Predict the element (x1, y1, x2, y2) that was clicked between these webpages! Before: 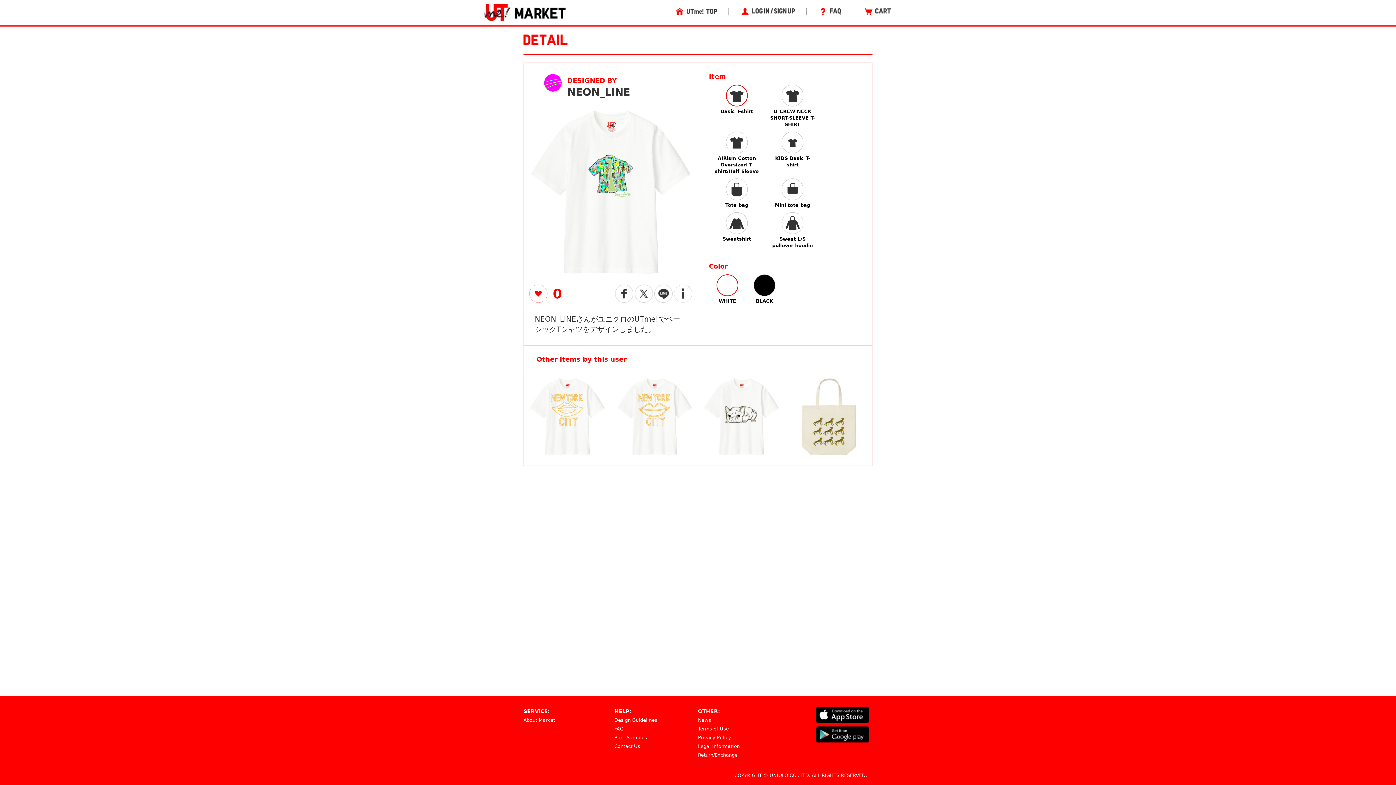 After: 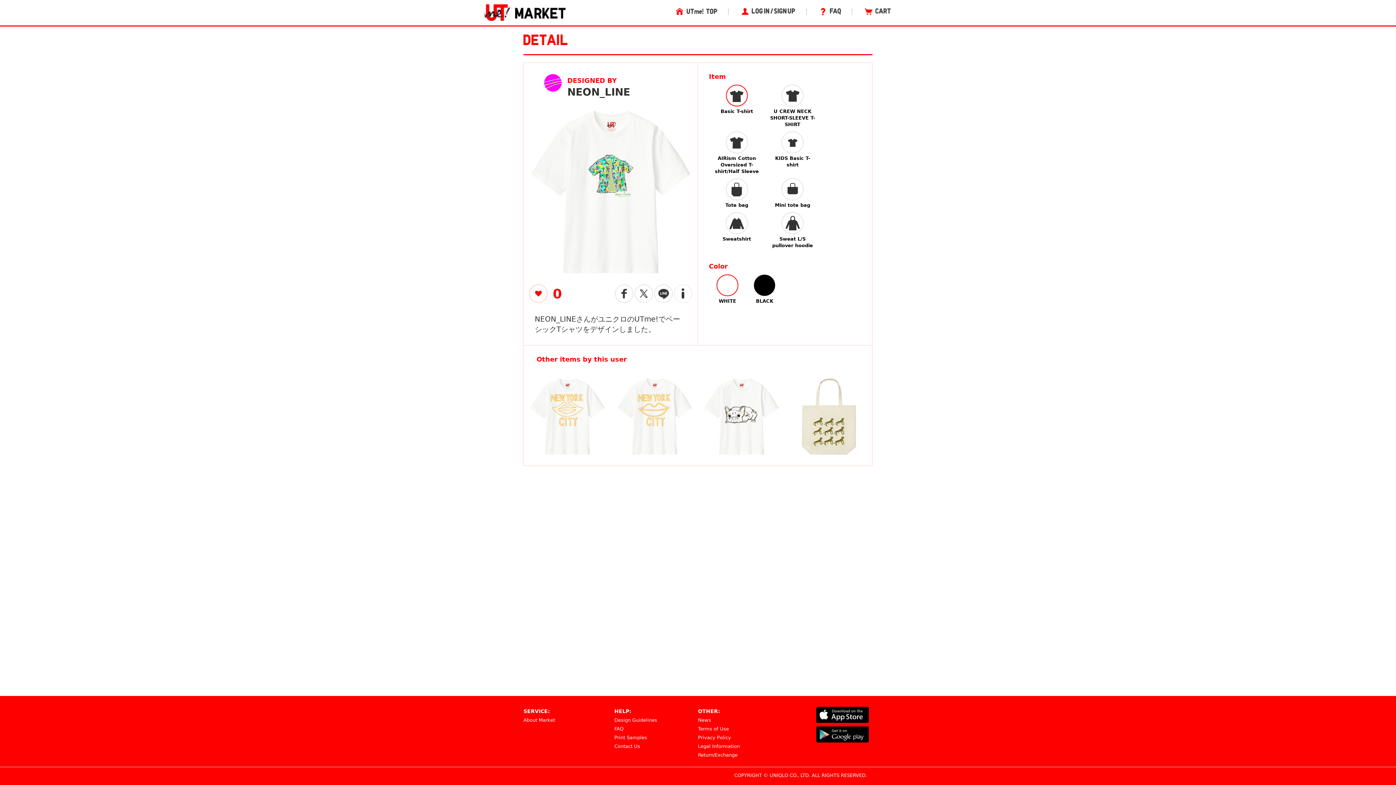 Action: bbox: (714, 274, 740, 304) label: WHITE